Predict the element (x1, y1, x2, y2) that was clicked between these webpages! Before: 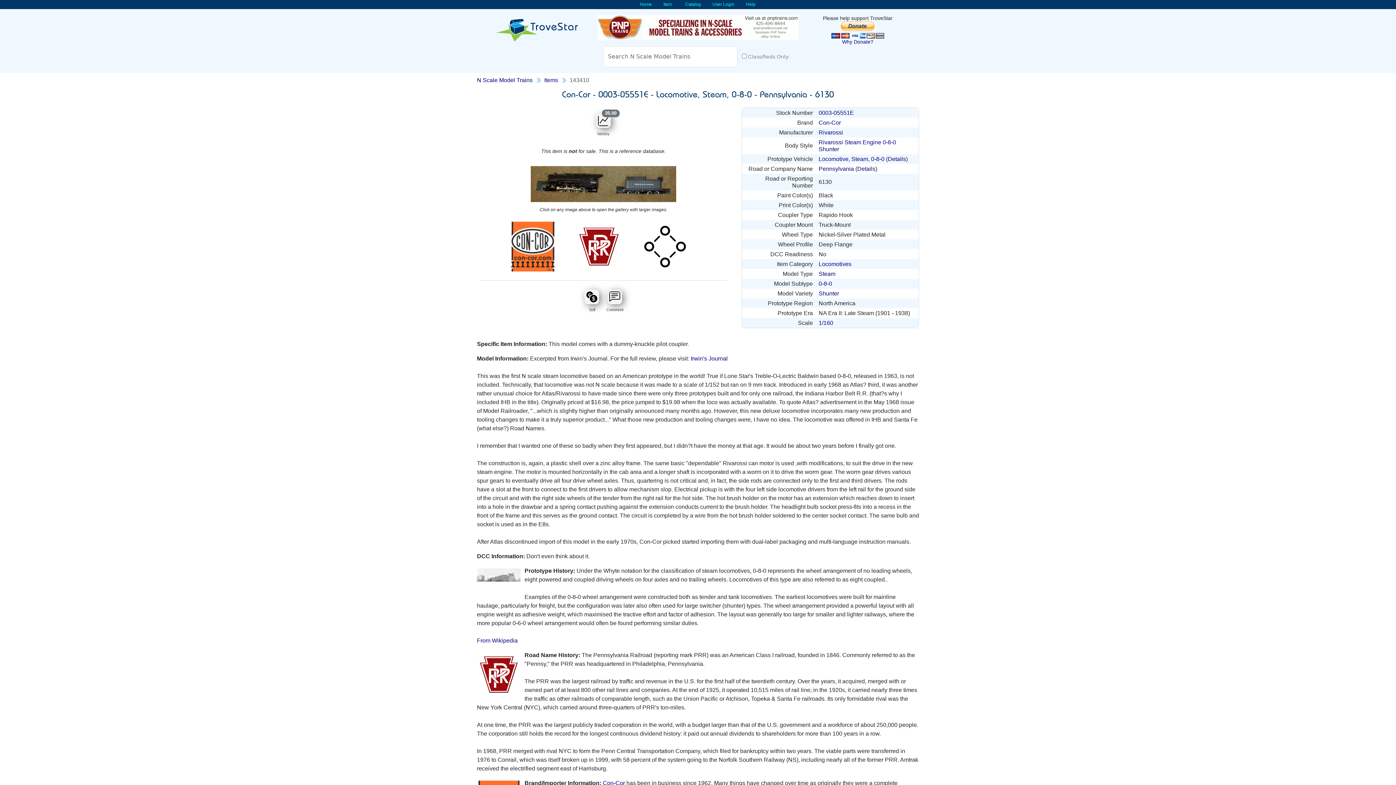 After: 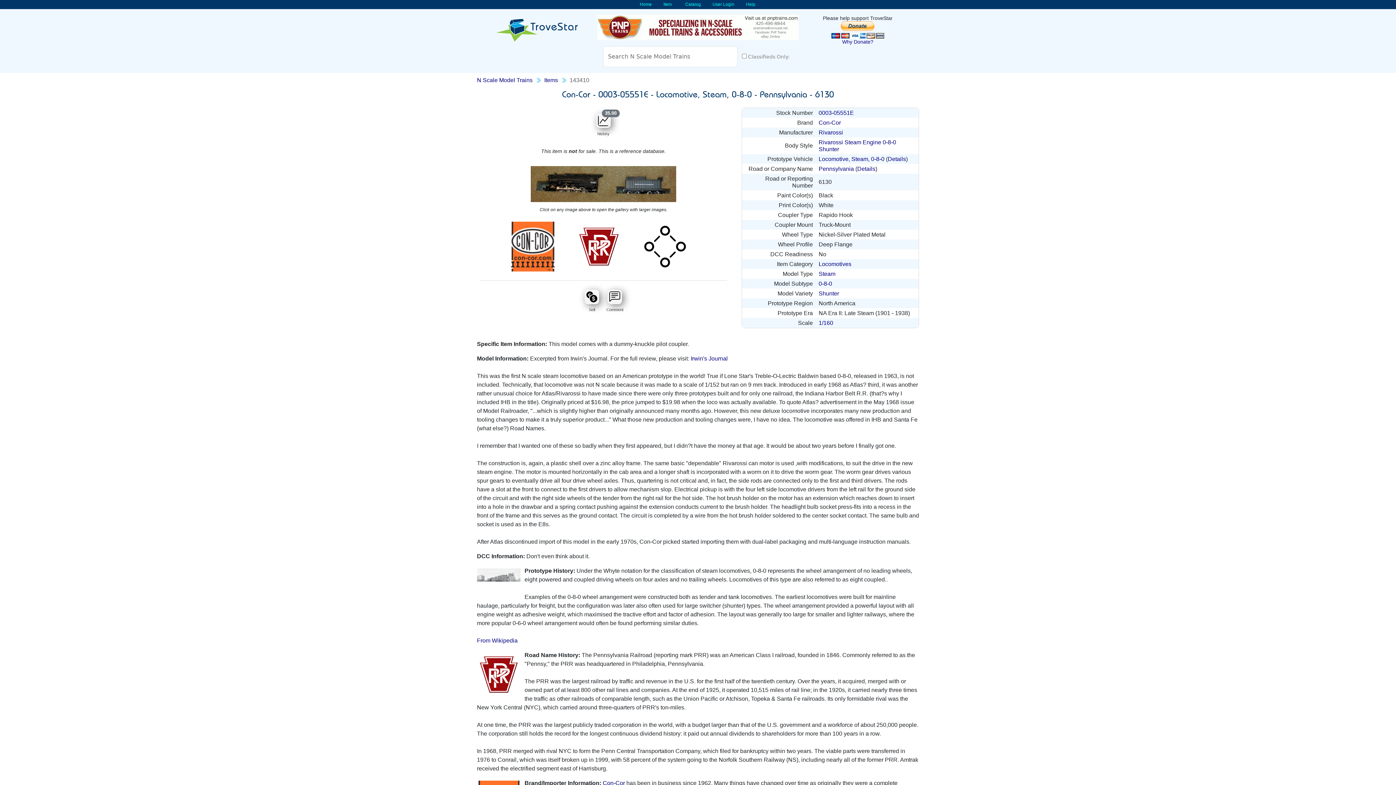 Action: bbox: (510, 221, 564, 271)